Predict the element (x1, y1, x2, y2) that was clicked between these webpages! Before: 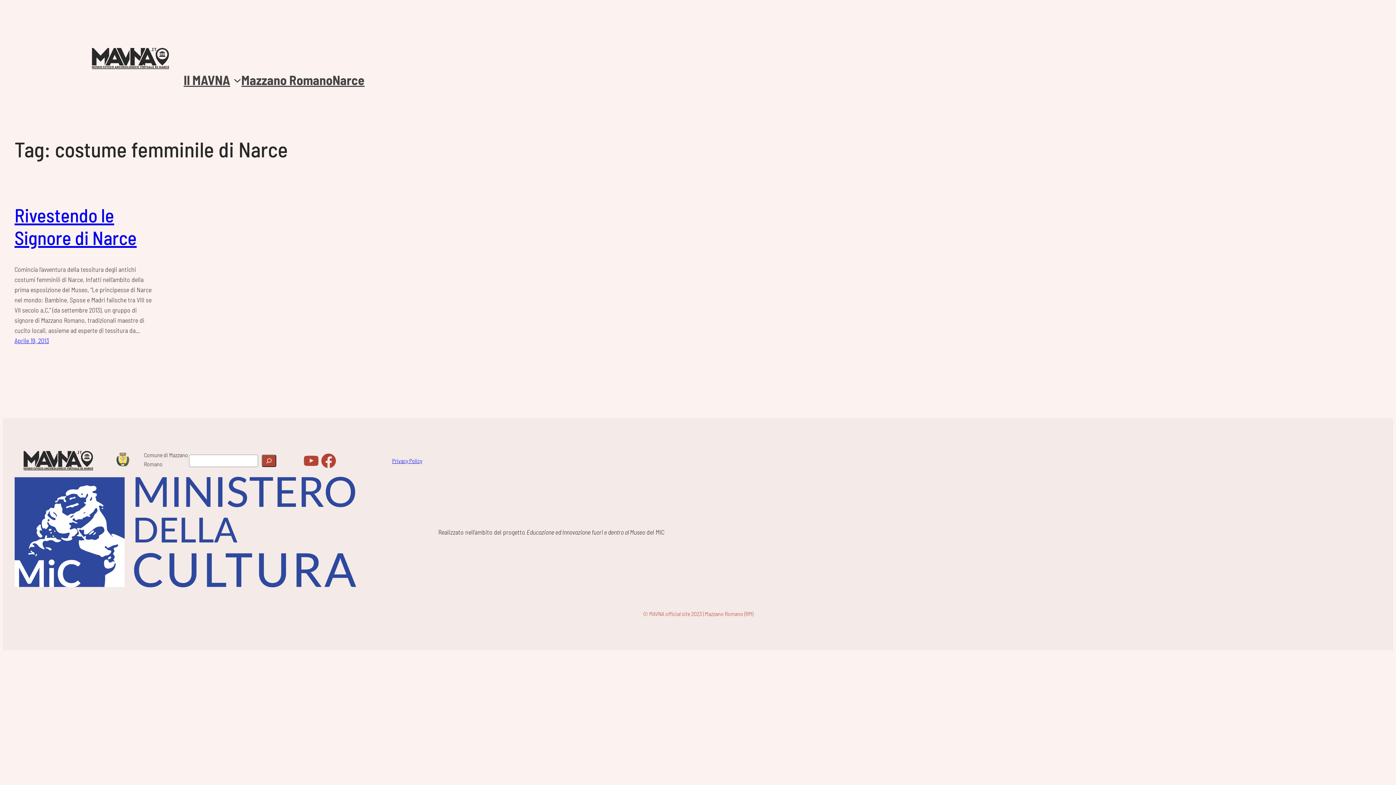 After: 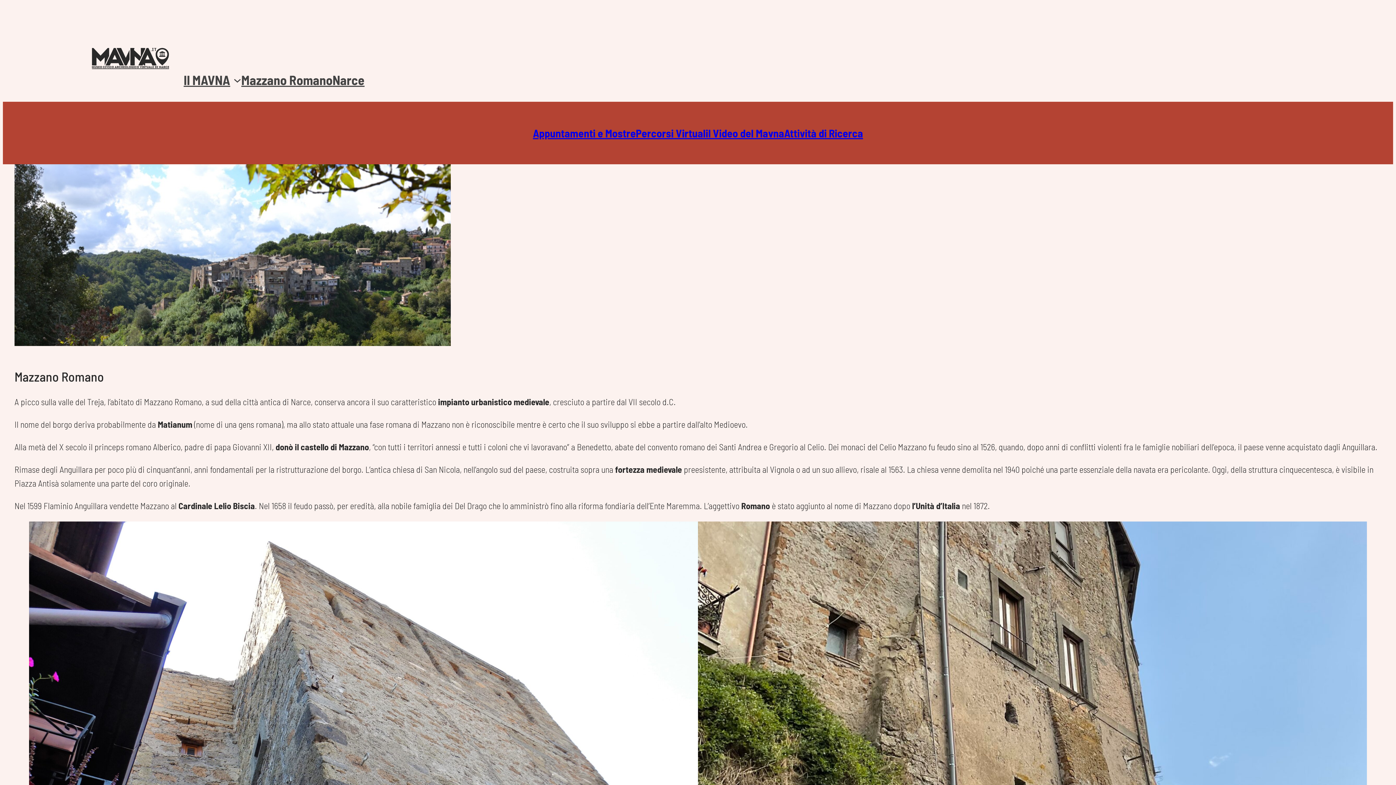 Action: label: Mazzano Romano bbox: (241, 69, 332, 90)